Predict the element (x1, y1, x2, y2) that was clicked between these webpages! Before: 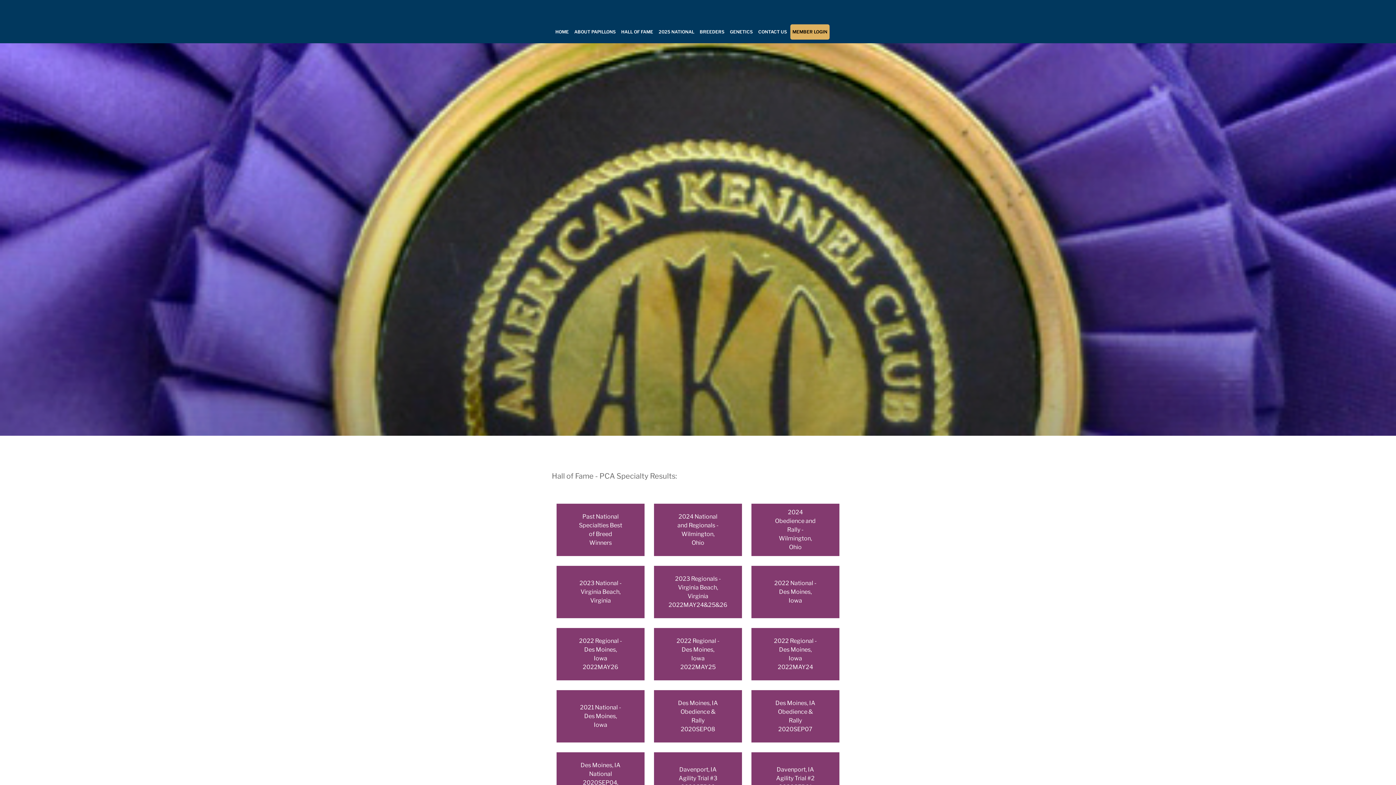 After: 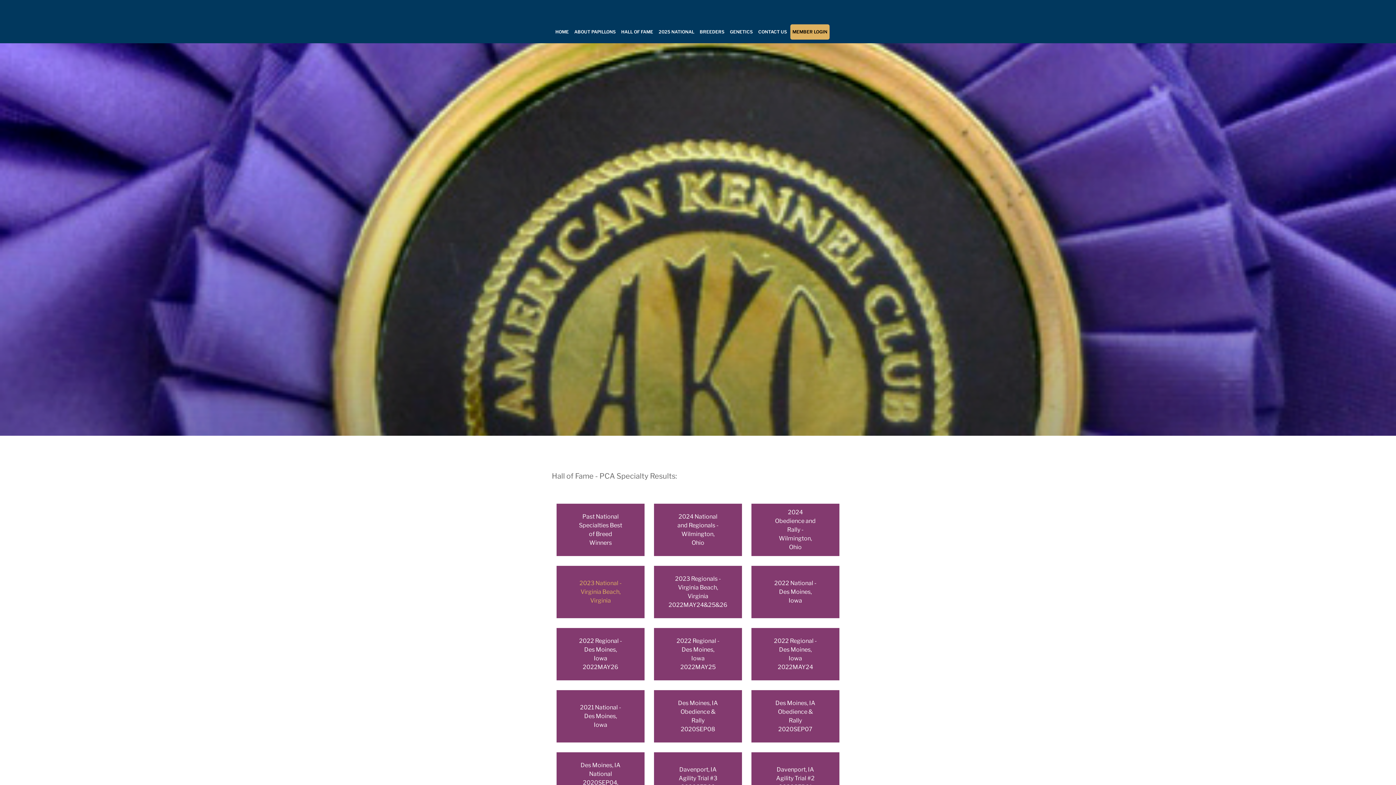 Action: label: 2023 National - Virginia Beach, Virginia bbox: (578, 579, 622, 605)